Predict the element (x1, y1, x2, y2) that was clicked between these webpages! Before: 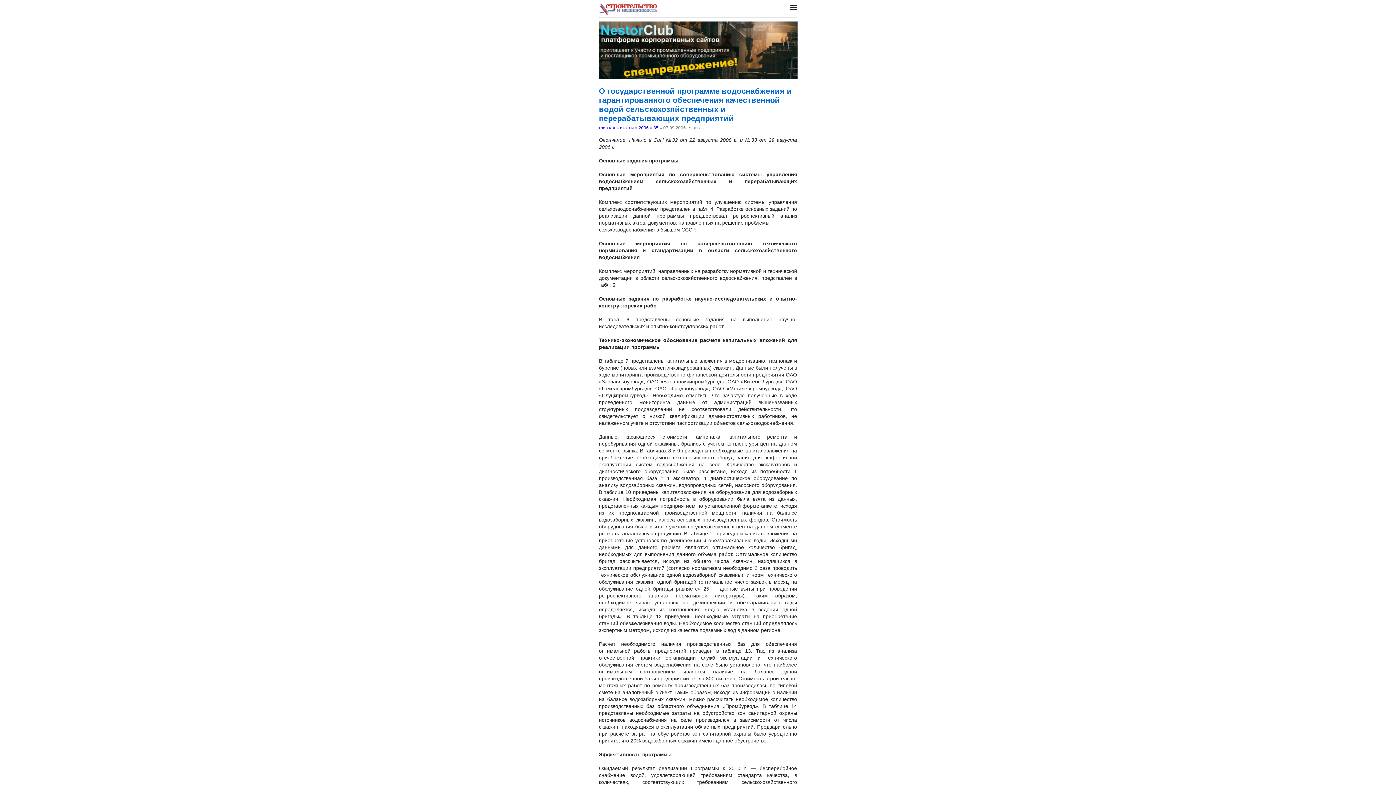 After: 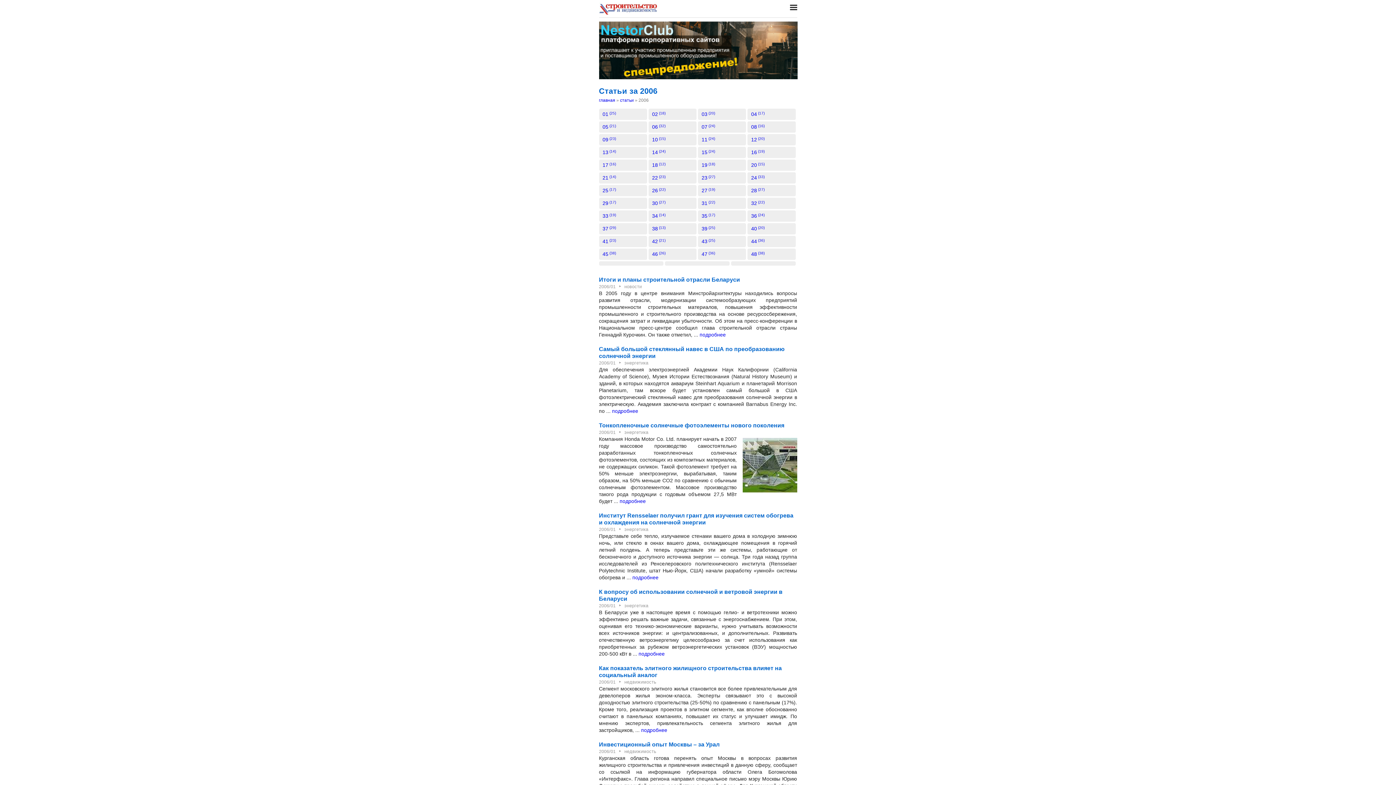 Action: bbox: (638, 125, 648, 130) label: 2006